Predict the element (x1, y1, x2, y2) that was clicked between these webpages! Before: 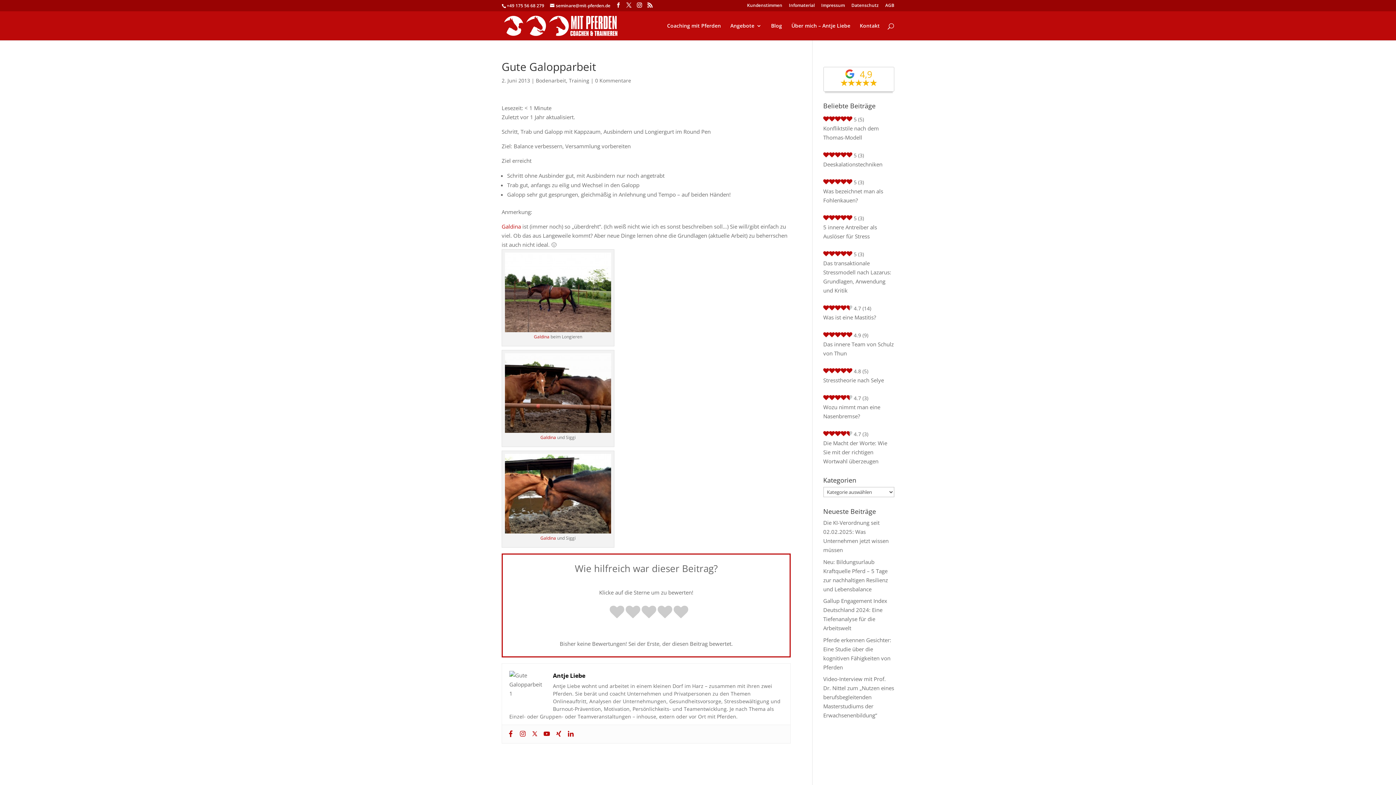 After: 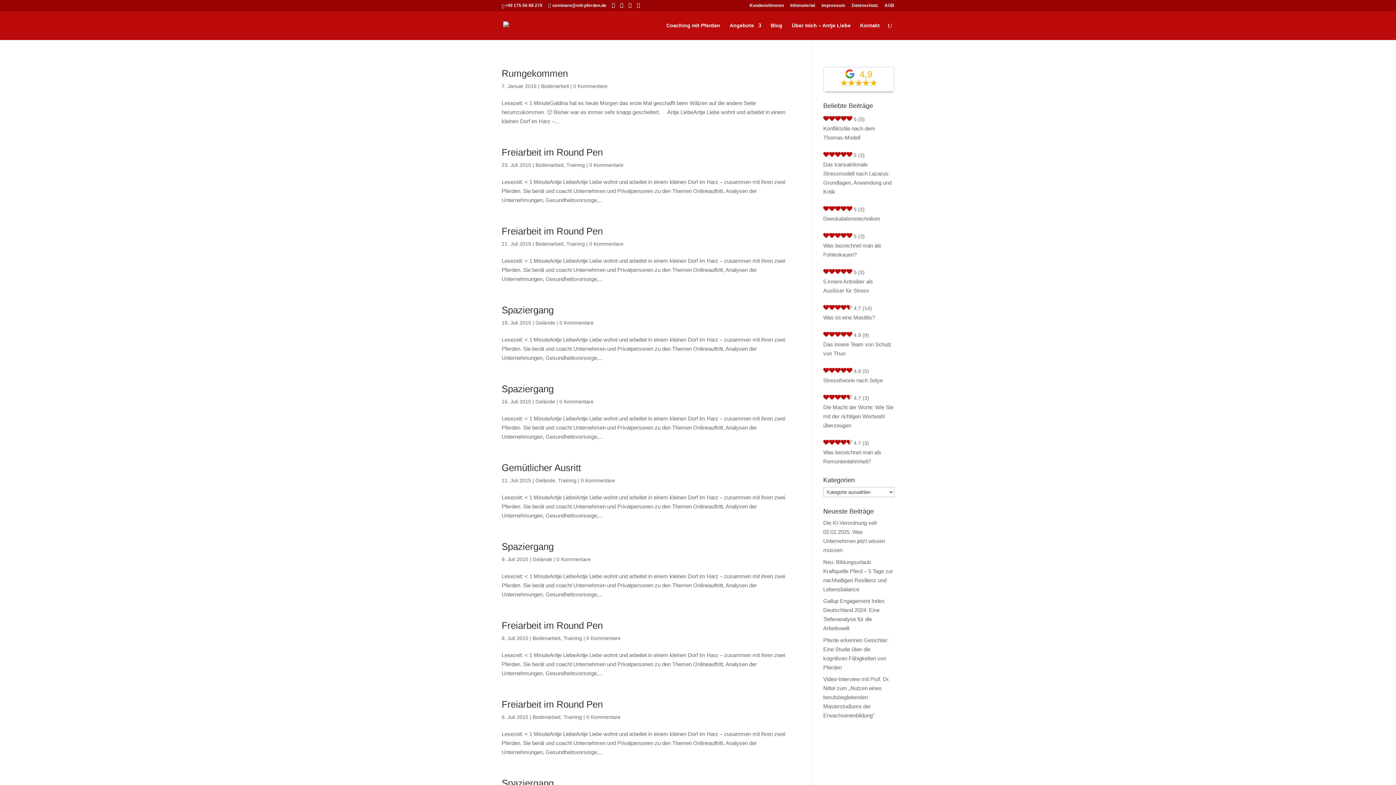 Action: label: Training bbox: (569, 77, 589, 84)